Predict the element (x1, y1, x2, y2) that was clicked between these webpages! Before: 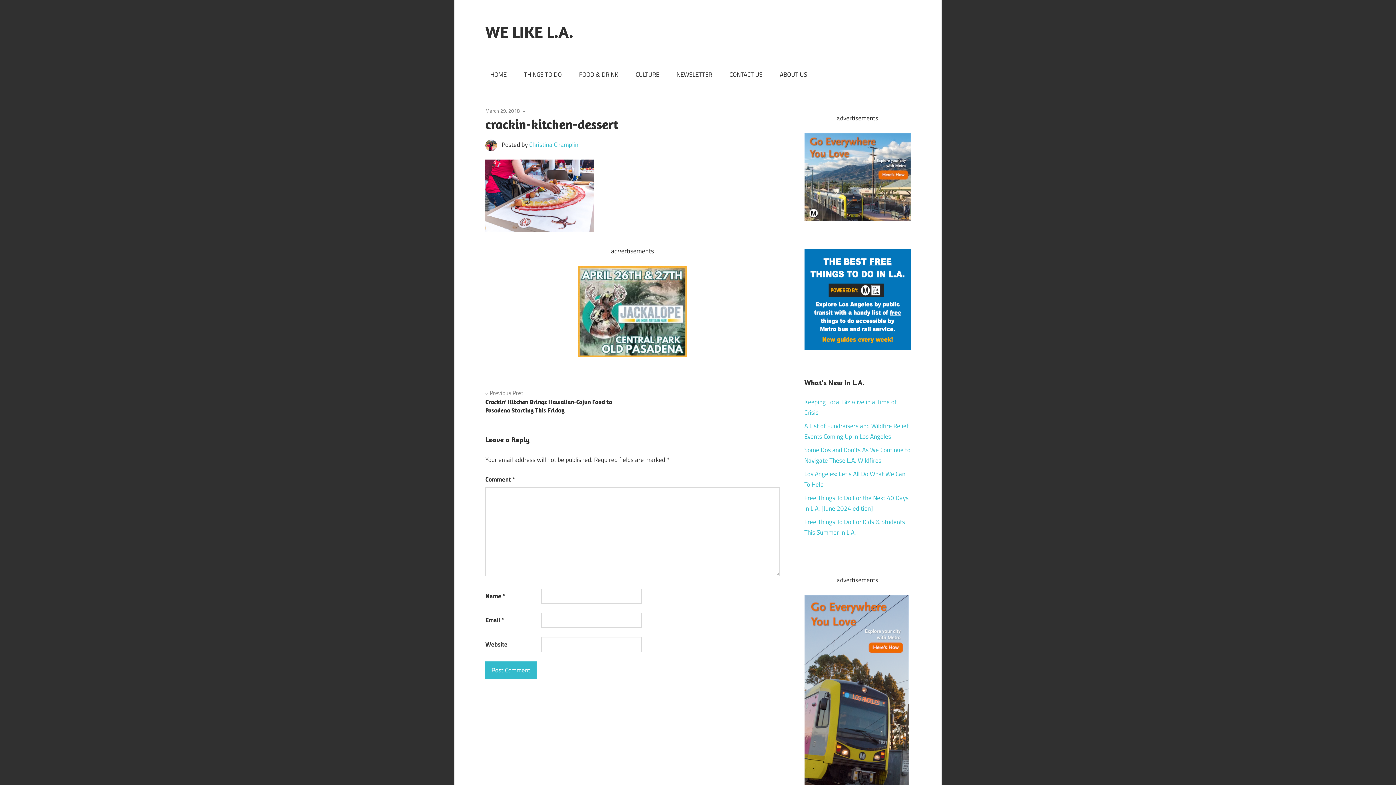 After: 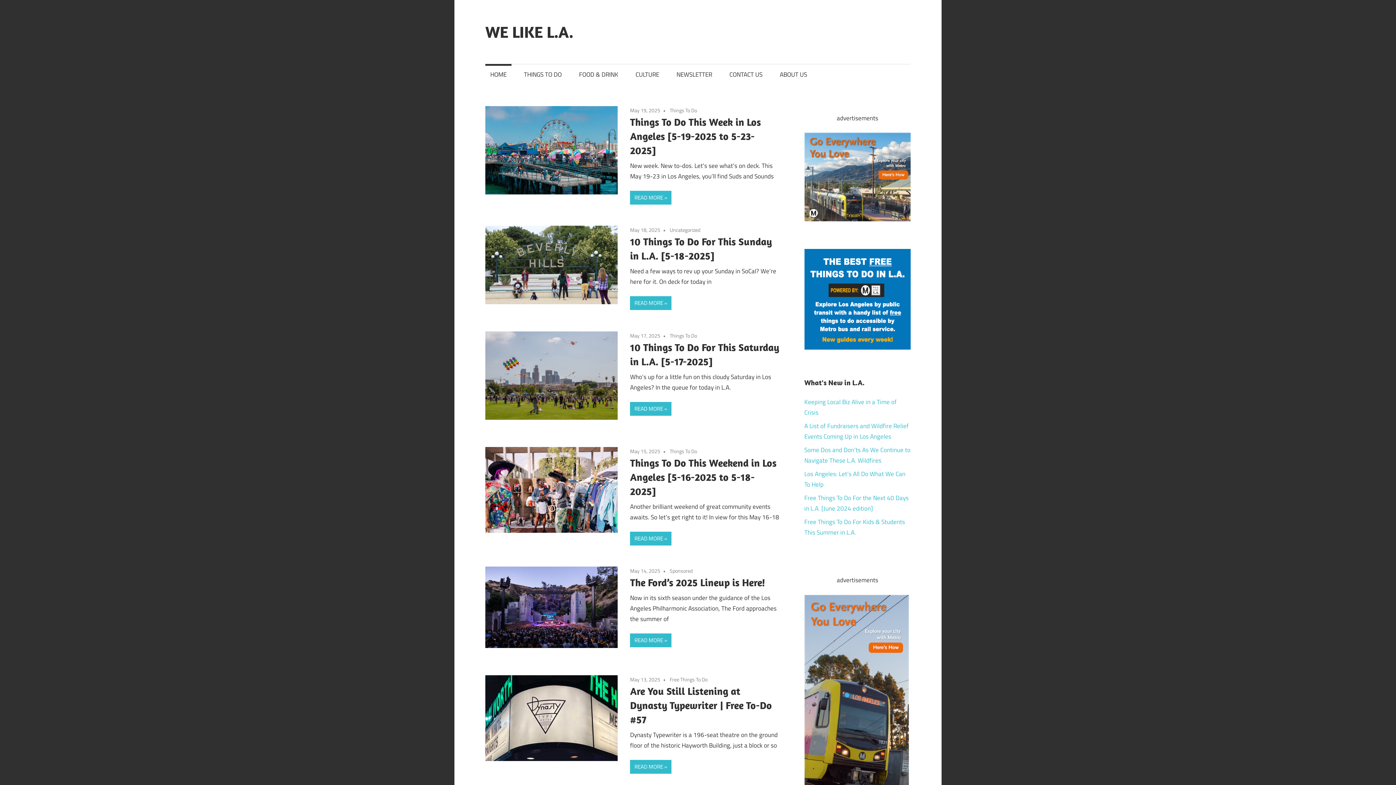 Action: label: WE LIKE L.A. bbox: (485, 22, 573, 41)